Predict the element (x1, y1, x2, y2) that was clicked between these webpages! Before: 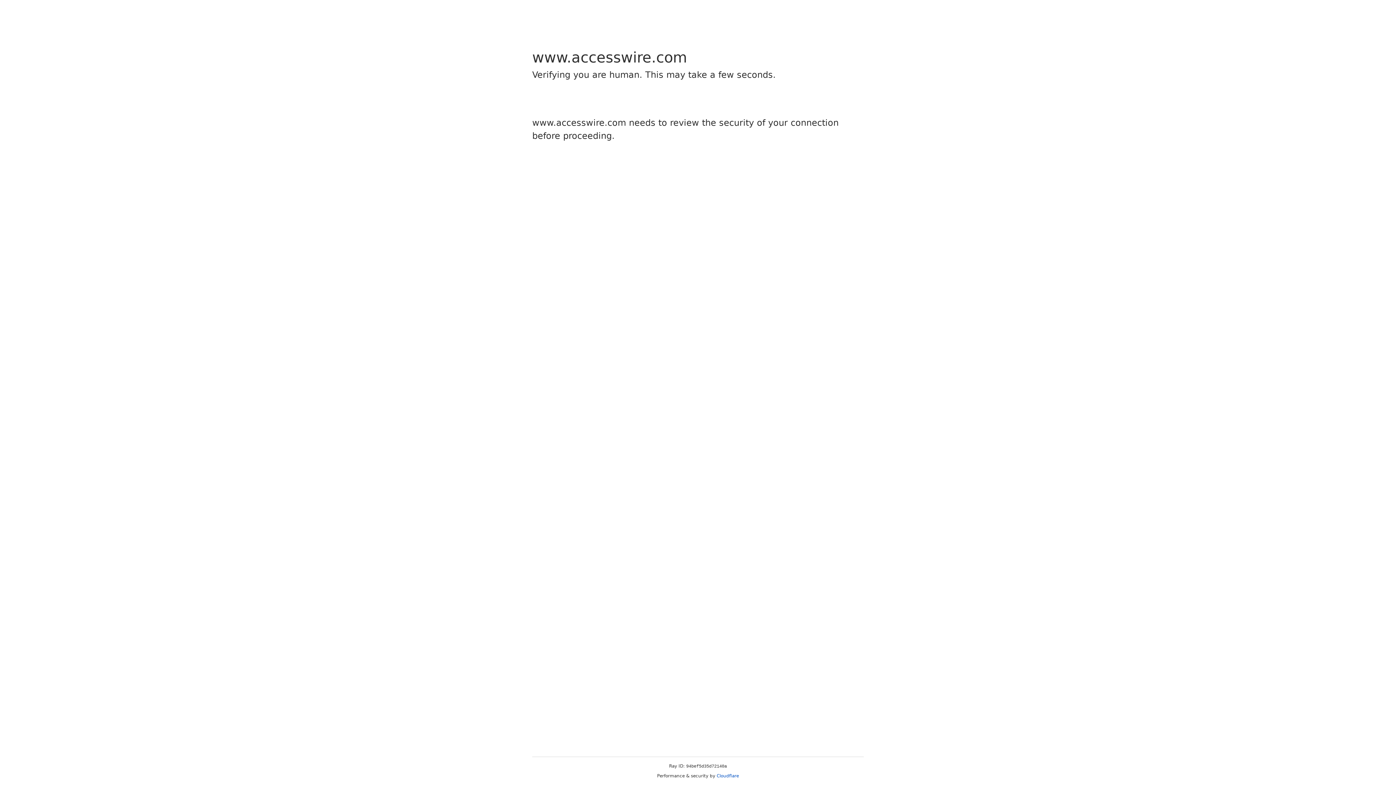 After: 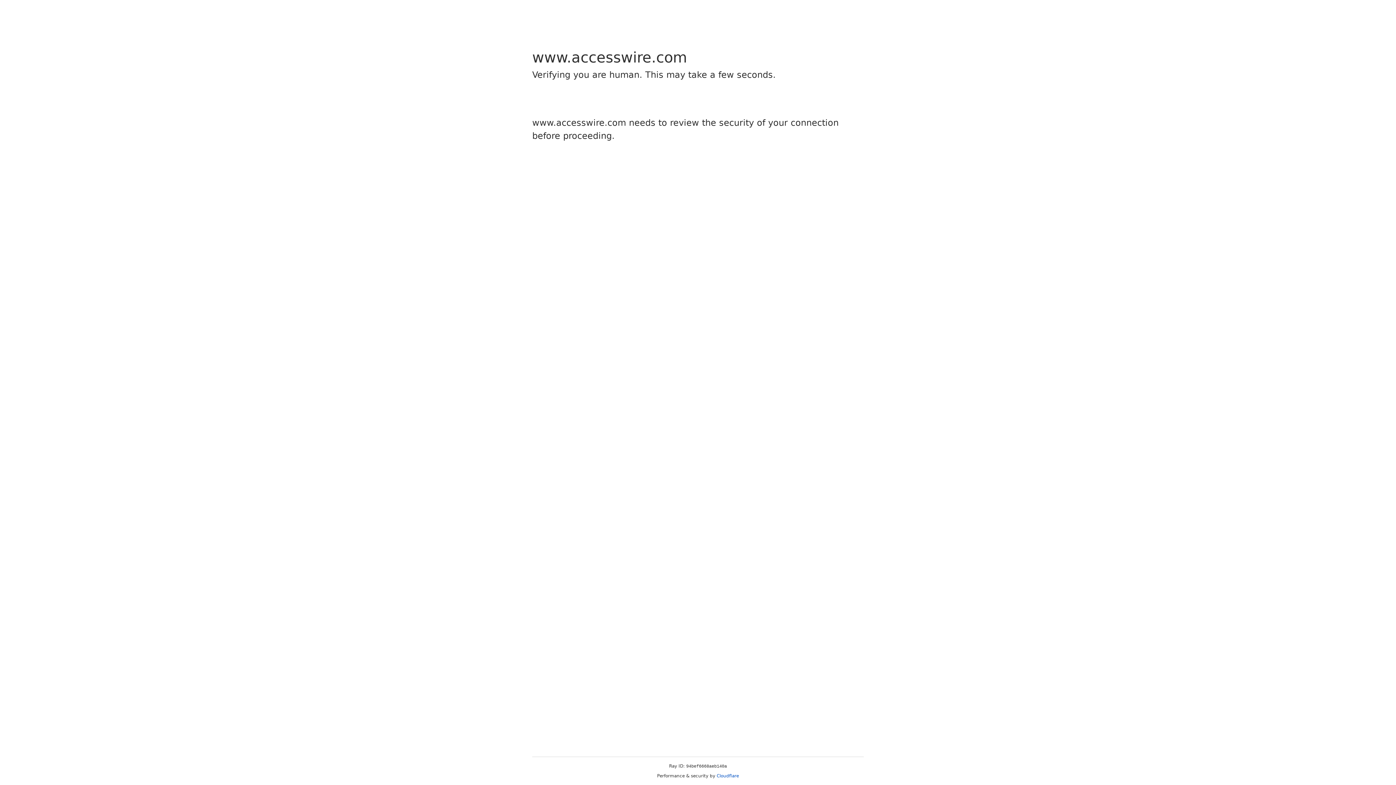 Action: bbox: (716, 773, 739, 778) label: Cloudflare